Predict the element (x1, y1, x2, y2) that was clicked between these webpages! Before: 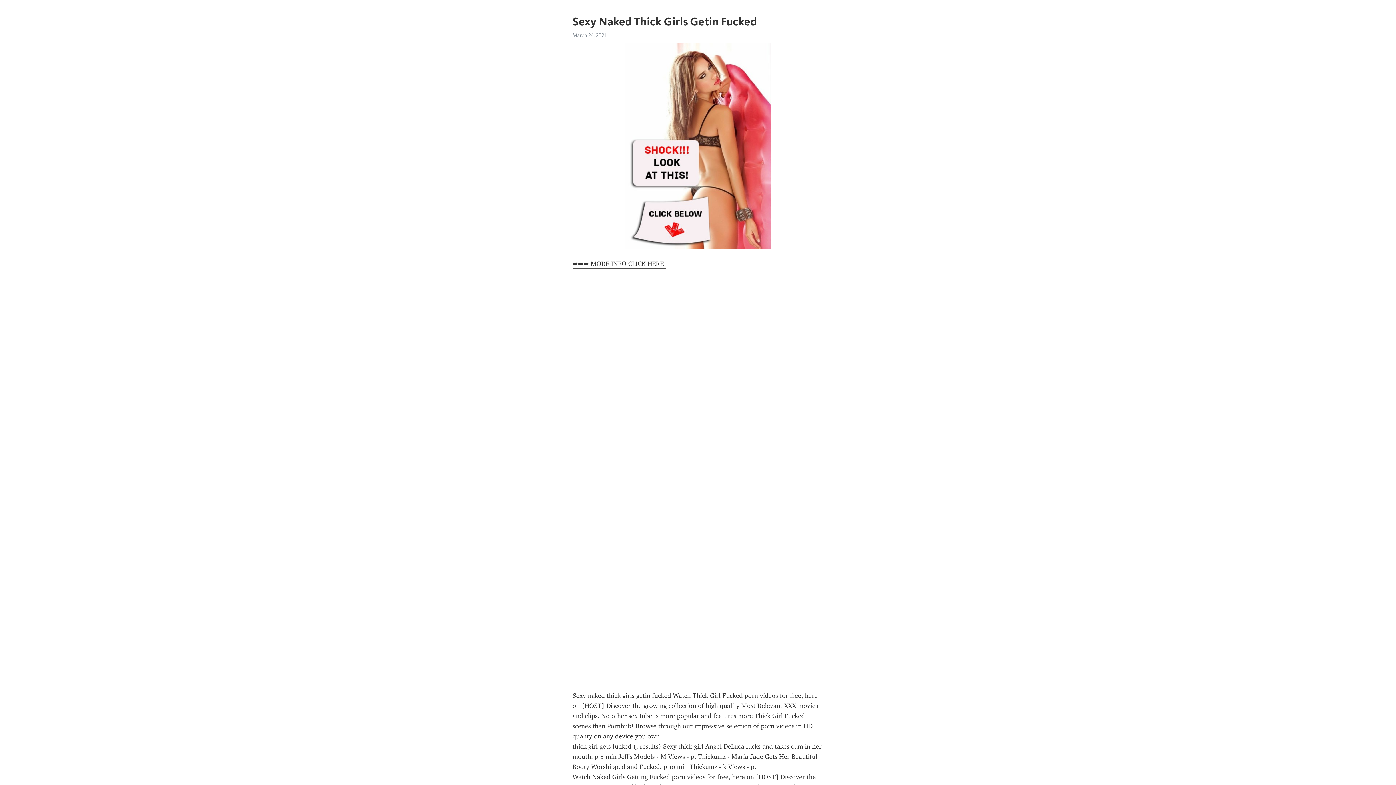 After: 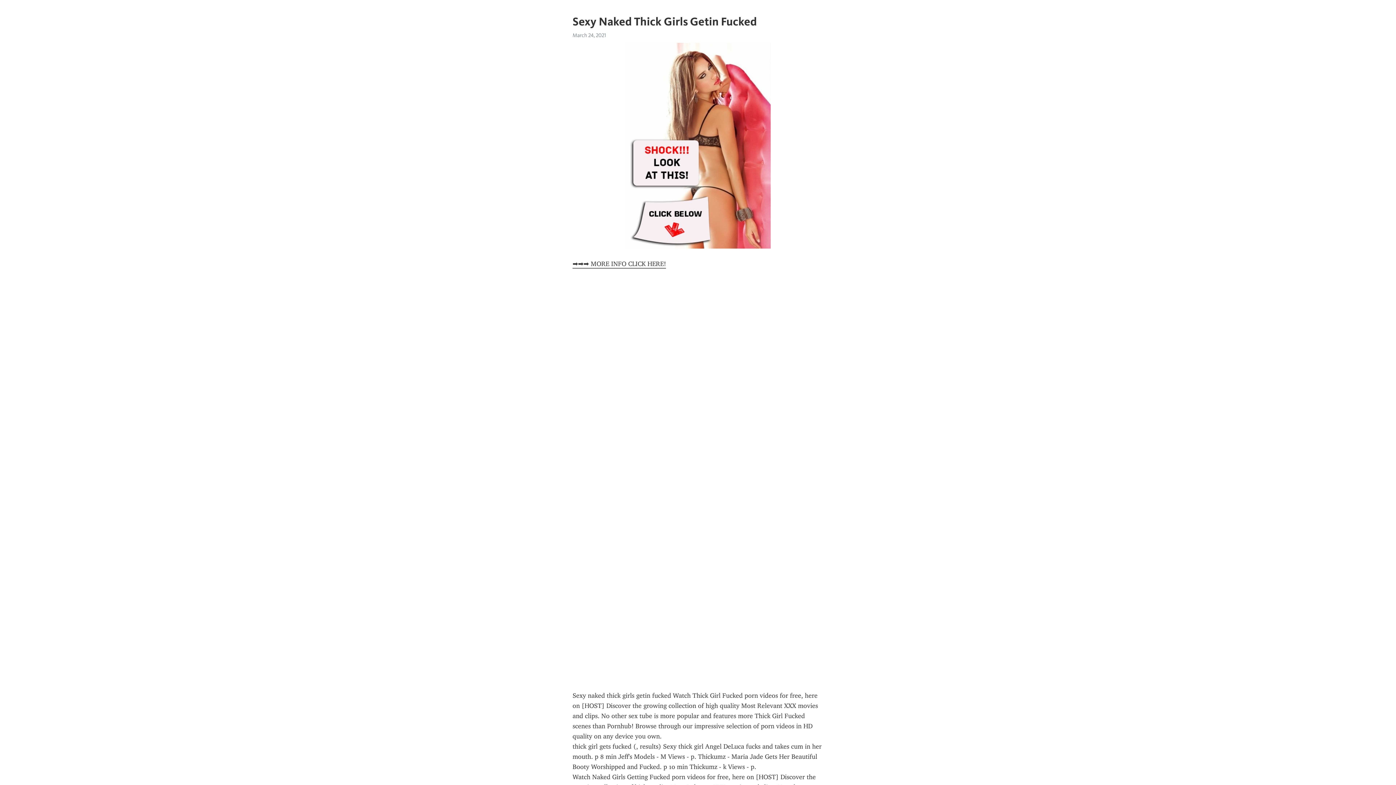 Action: bbox: (572, 260, 666, 268) label: ➡➡➡ MORE INFO CLICK HERE!